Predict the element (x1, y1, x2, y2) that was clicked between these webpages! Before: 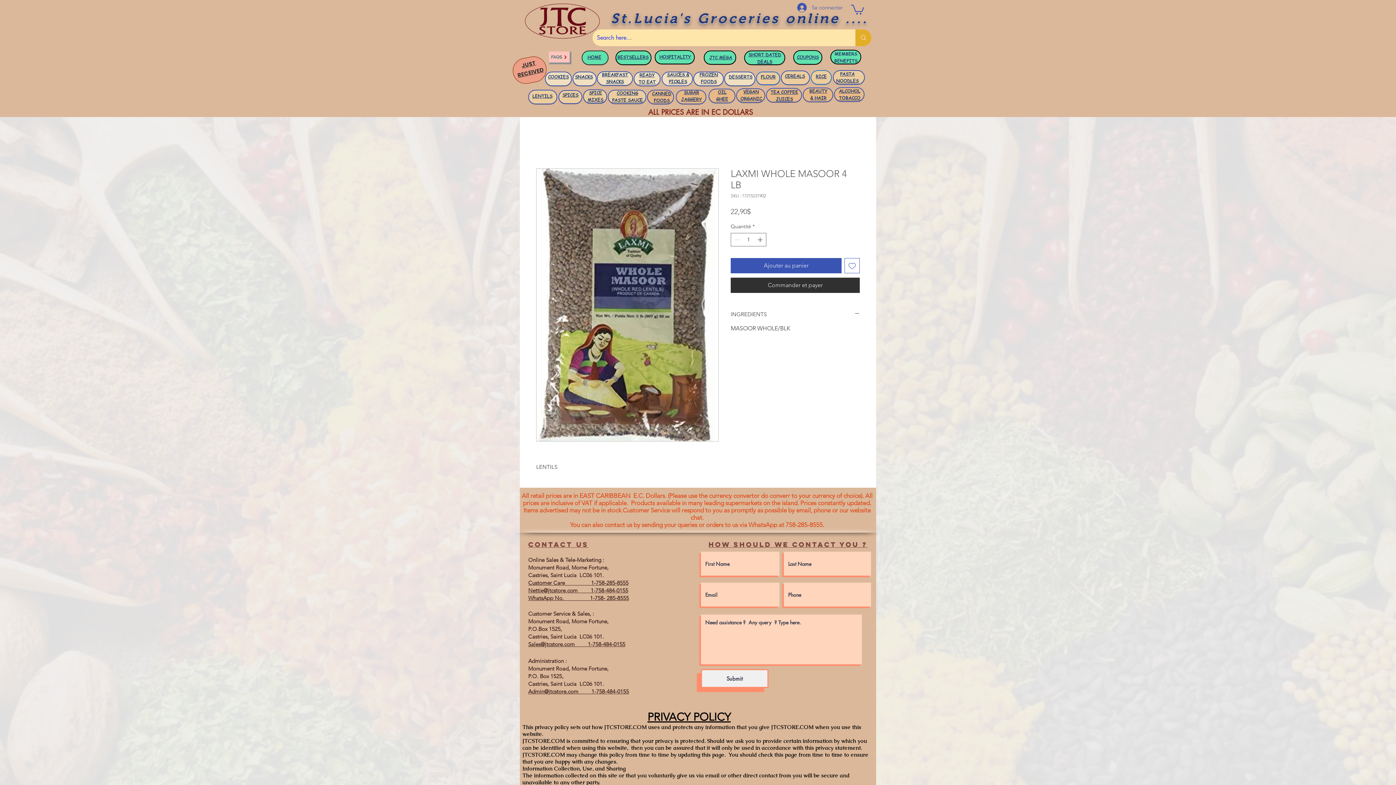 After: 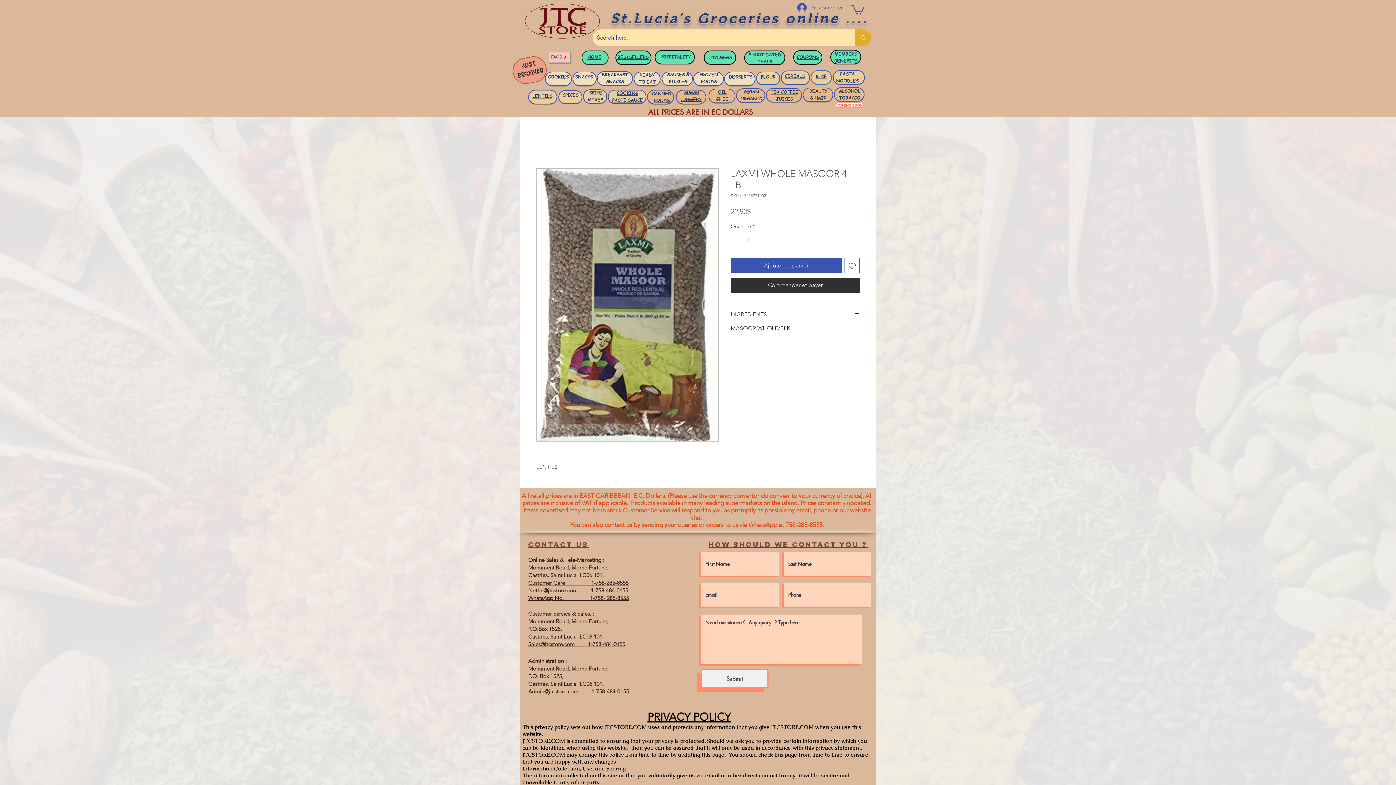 Action: bbox: (844, 258, 860, 273) label: Ajouter à la liste d'envies